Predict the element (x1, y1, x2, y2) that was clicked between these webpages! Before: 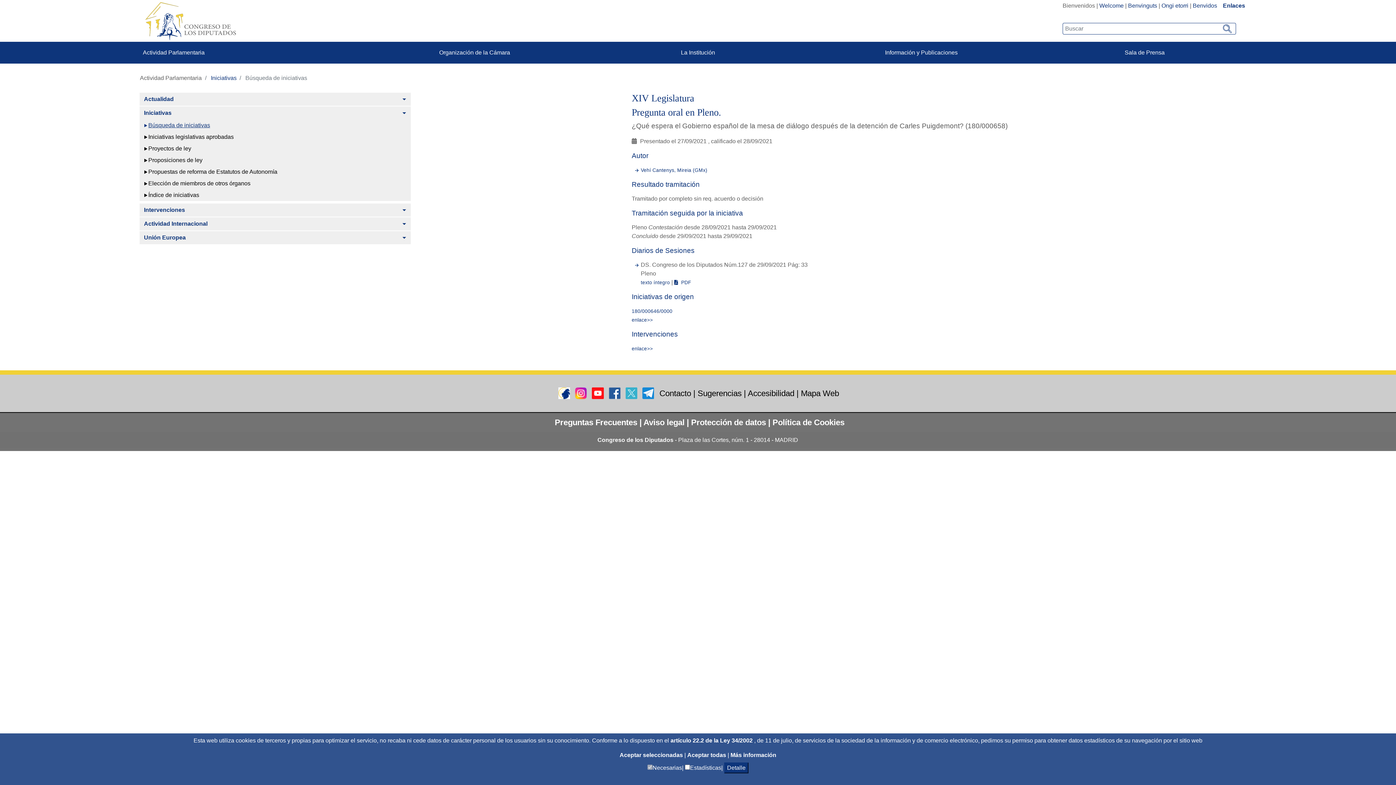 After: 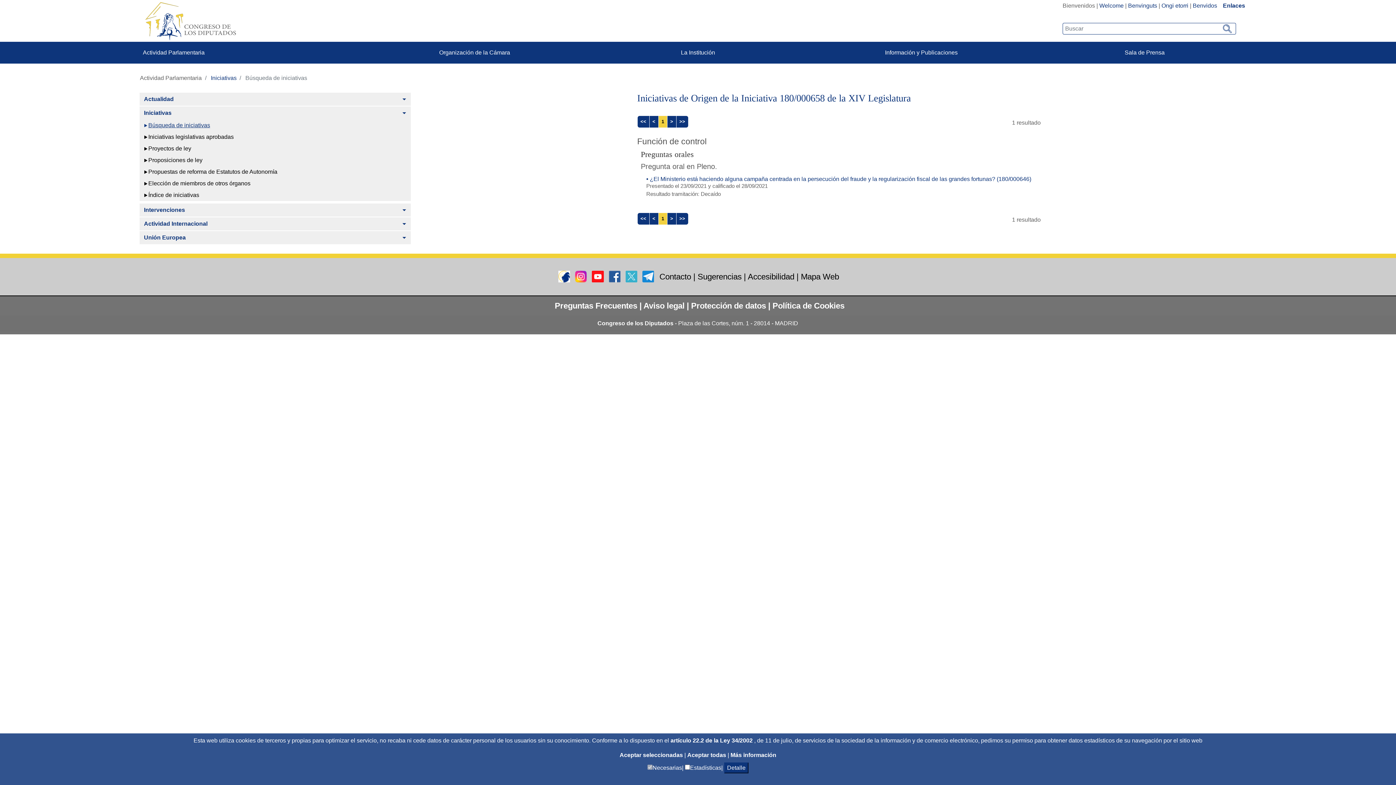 Action: bbox: (631, 317, 653, 322) label: enlace>>